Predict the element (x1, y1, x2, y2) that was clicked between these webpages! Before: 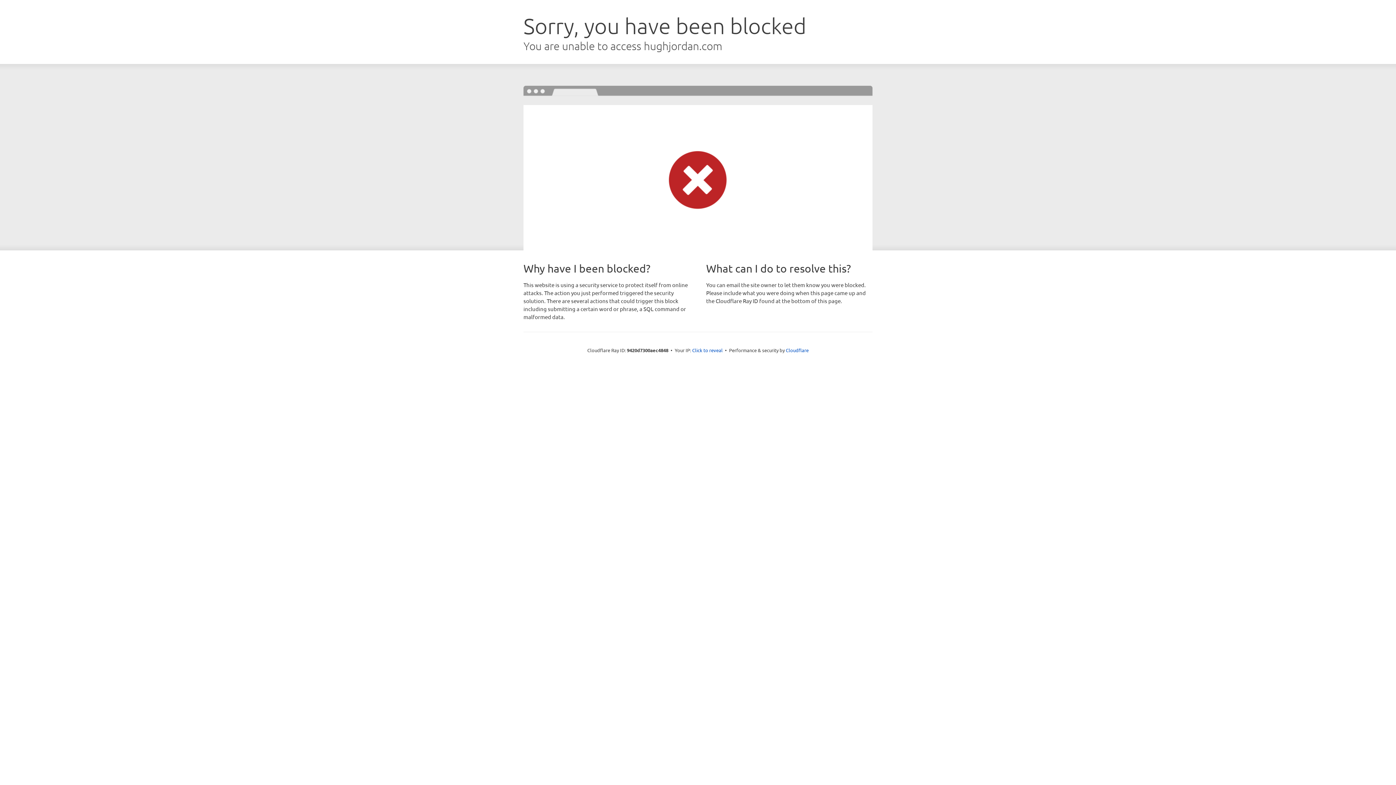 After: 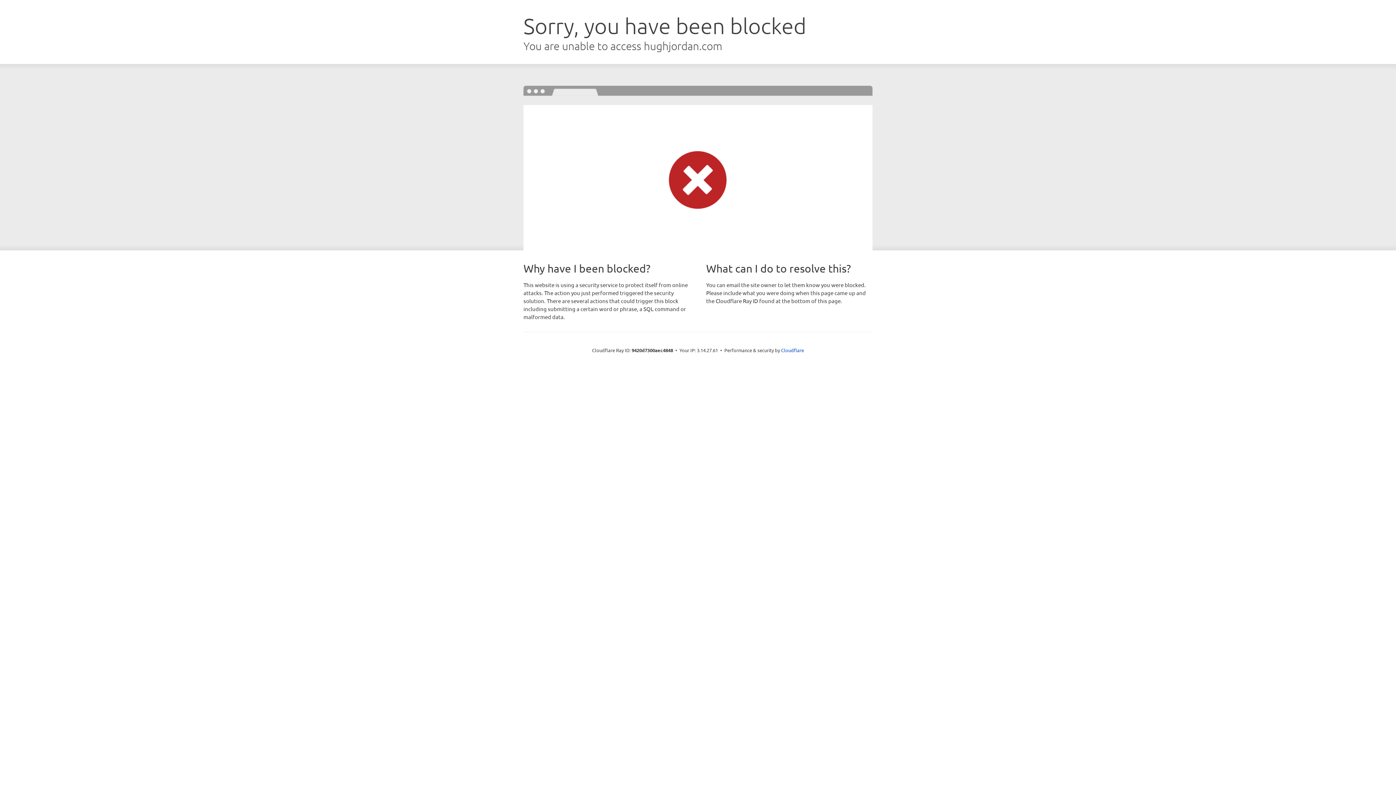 Action: bbox: (692, 346, 722, 353) label: Click to reveal